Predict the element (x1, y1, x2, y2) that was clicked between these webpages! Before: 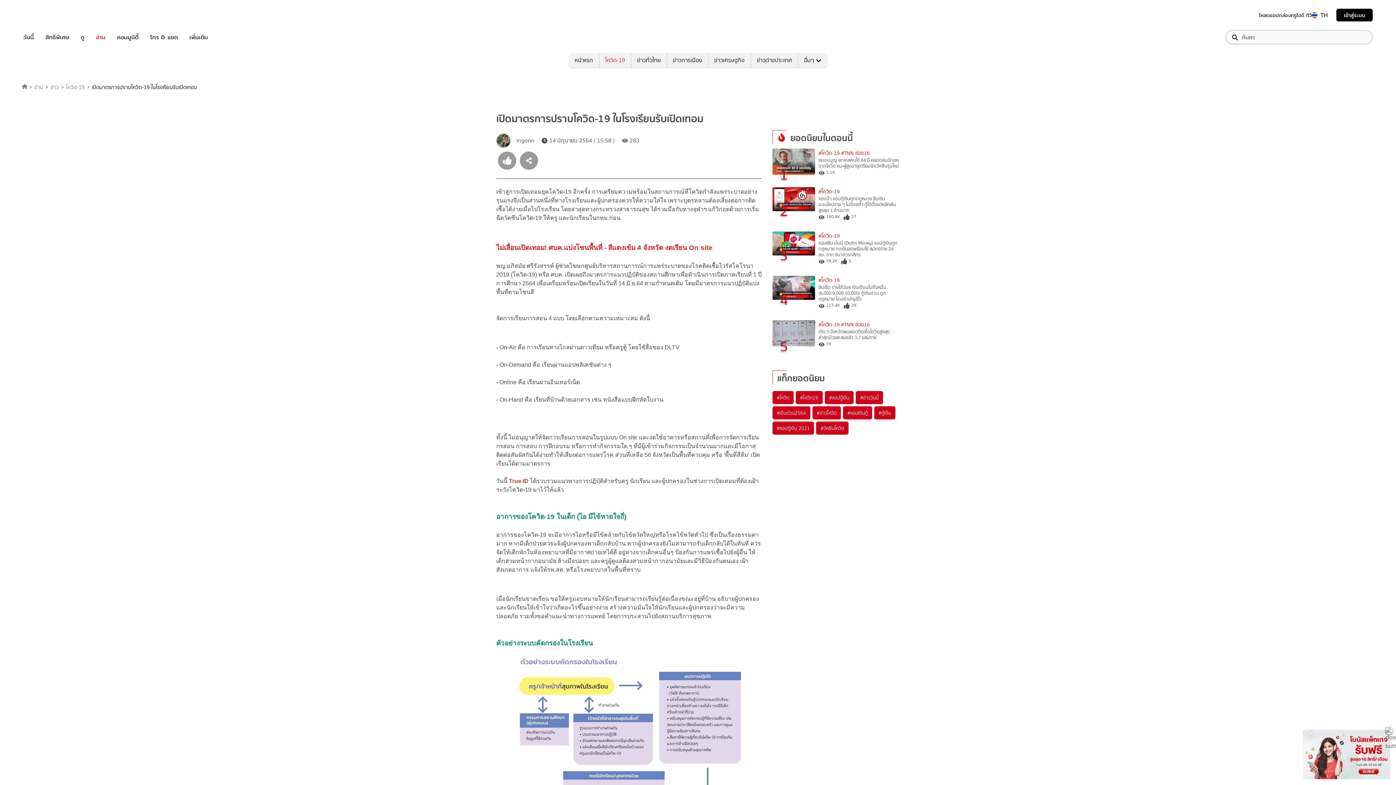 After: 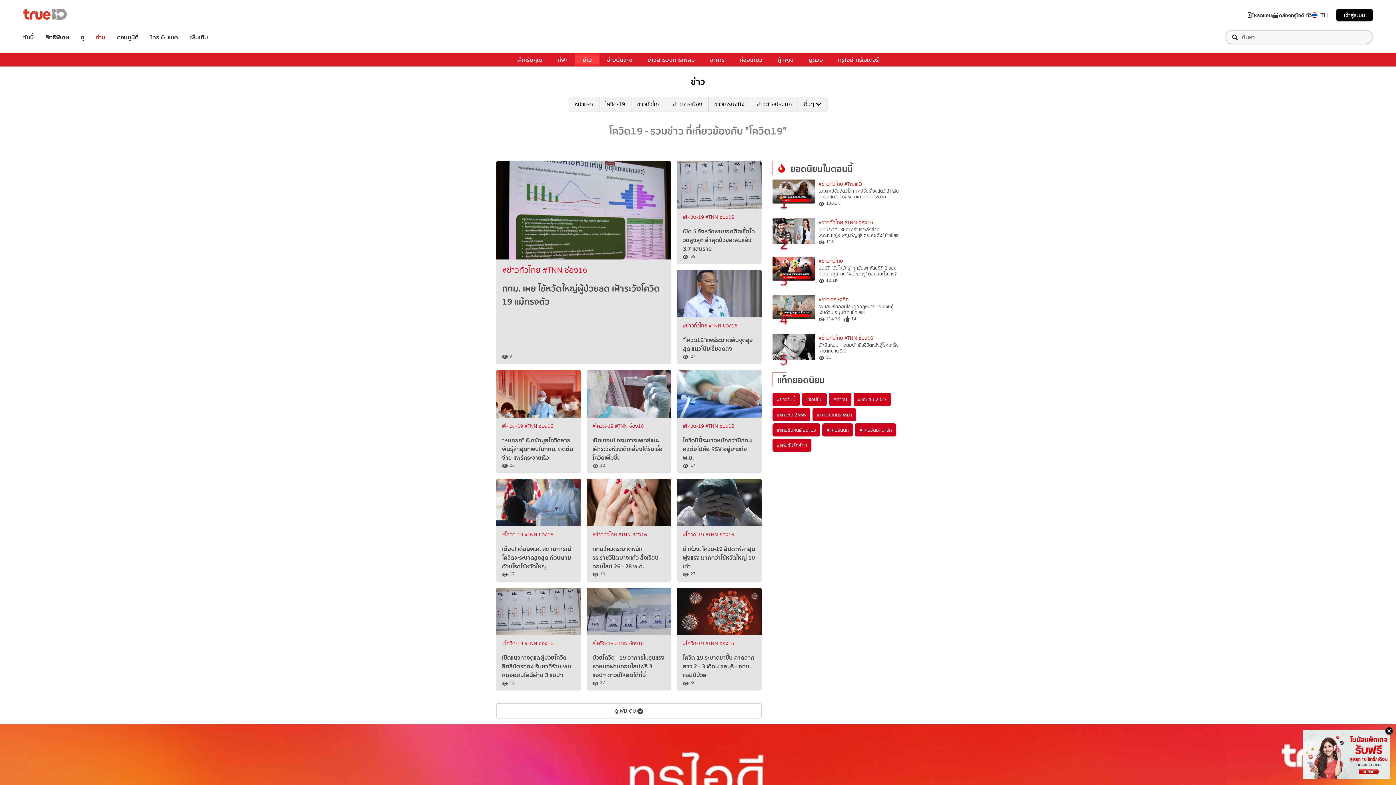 Action: label: #โควิด19 bbox: (796, 391, 822, 404)